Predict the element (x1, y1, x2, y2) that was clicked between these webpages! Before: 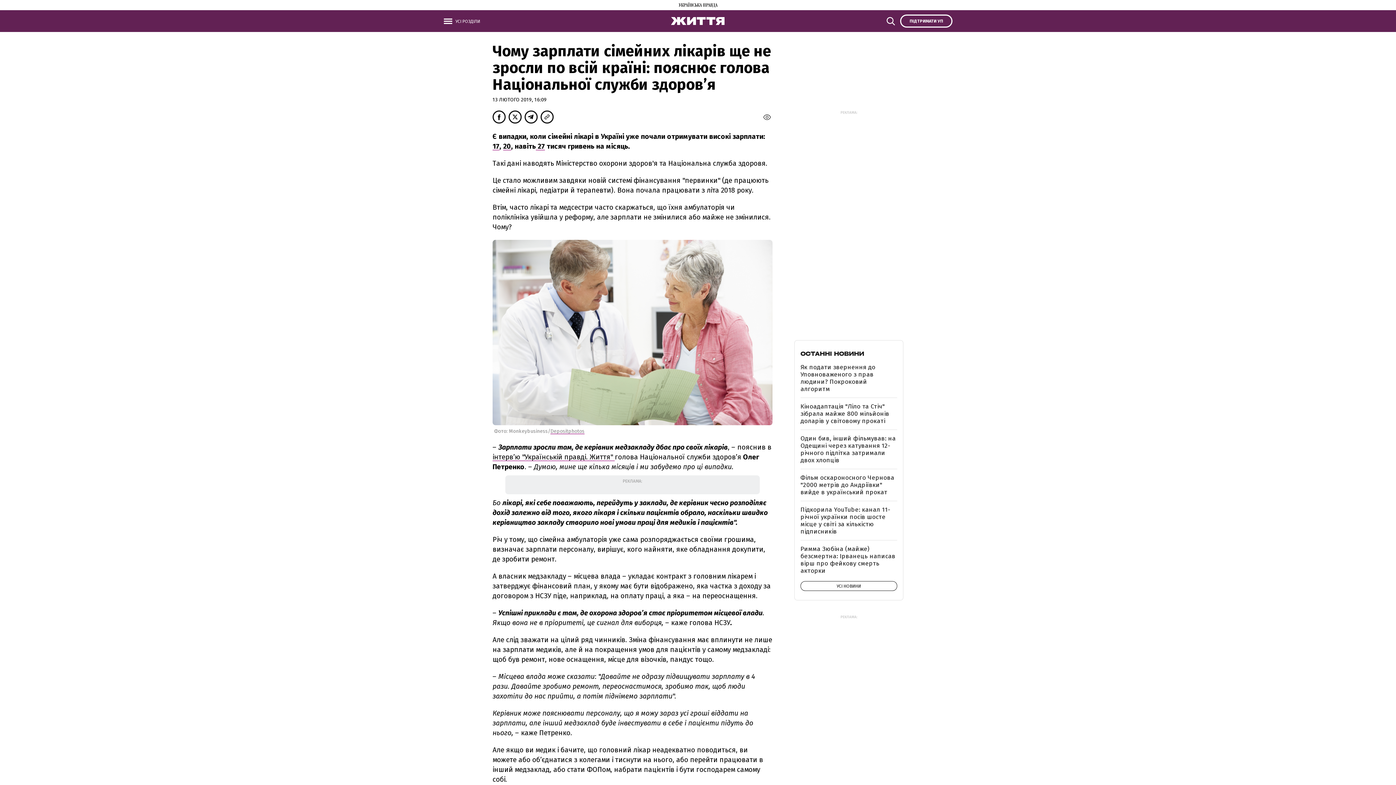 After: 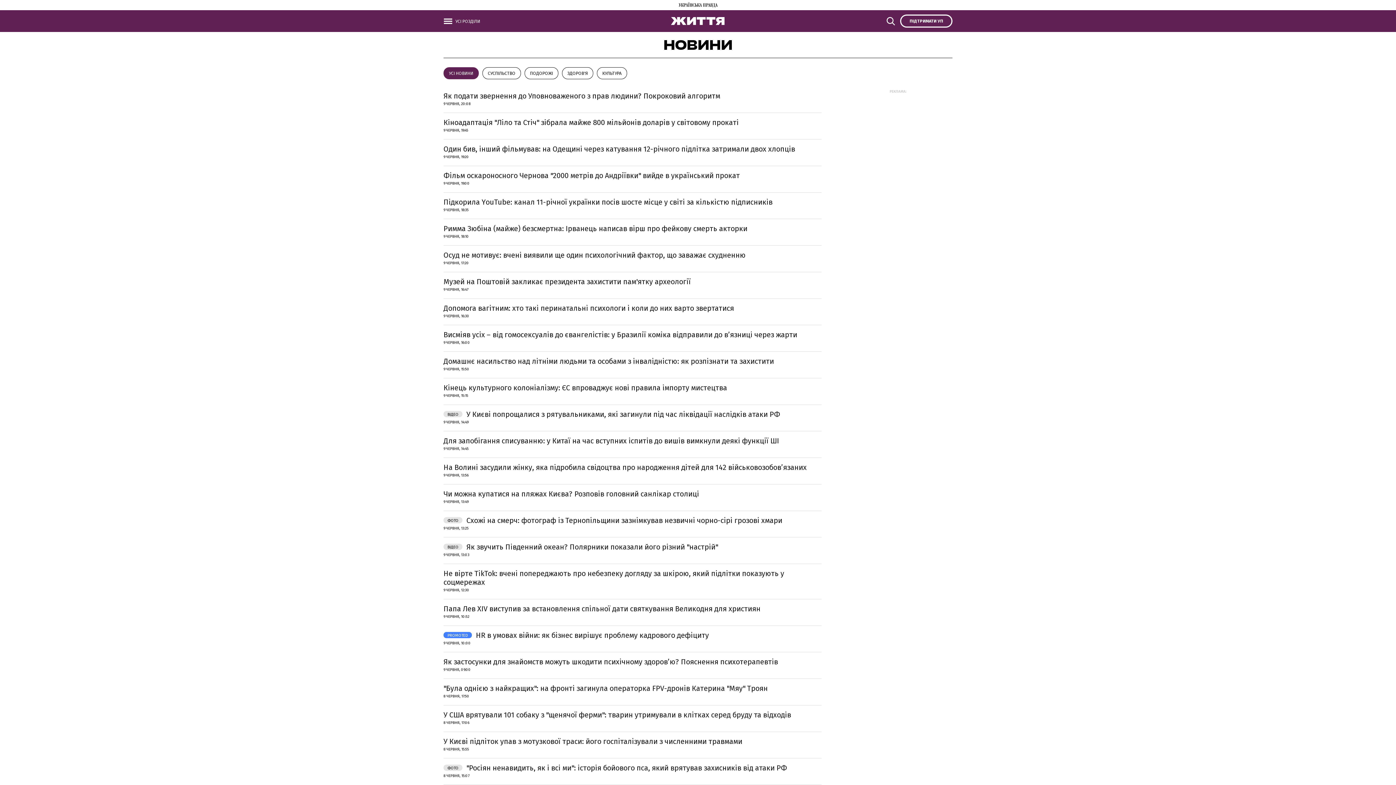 Action: label: ОСТАННІ НОВИНИ bbox: (800, 349, 864, 357)